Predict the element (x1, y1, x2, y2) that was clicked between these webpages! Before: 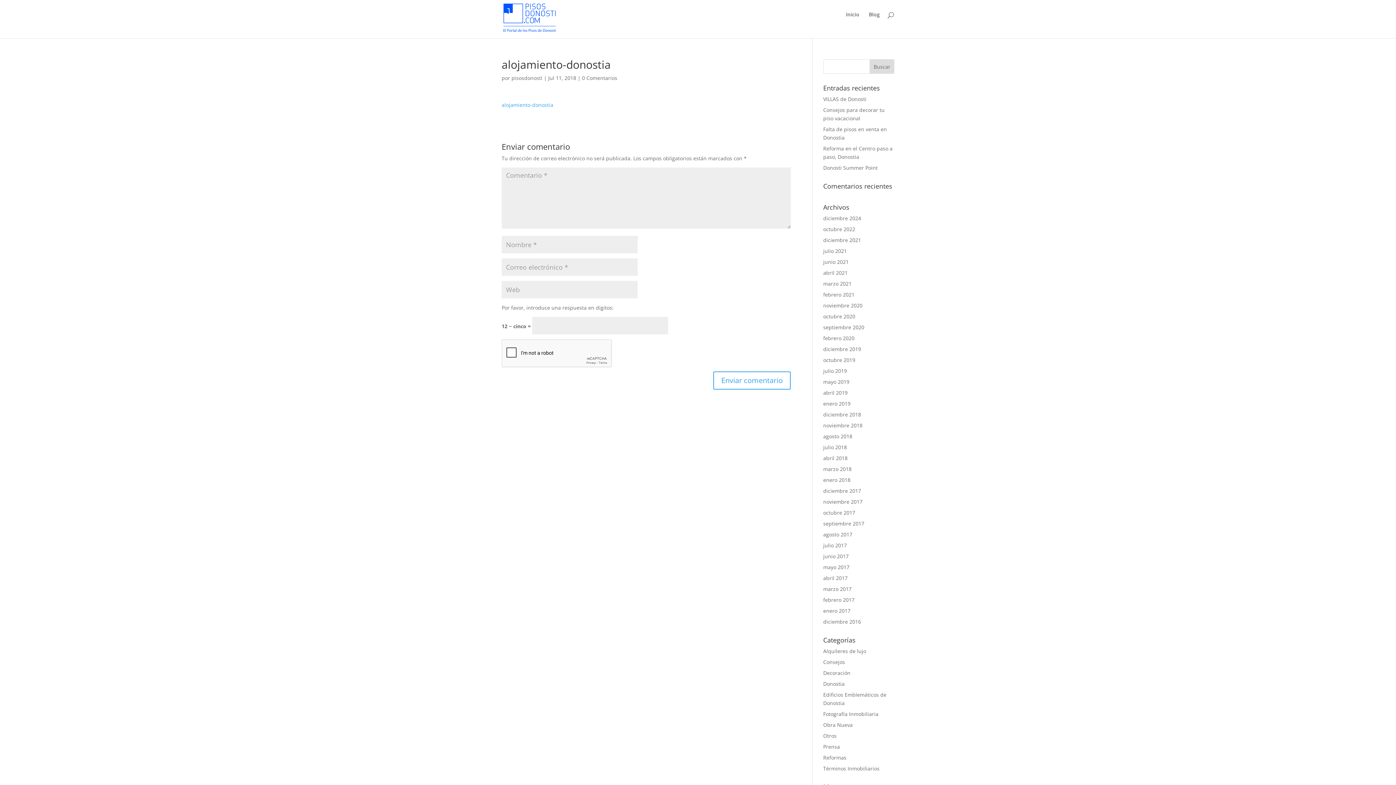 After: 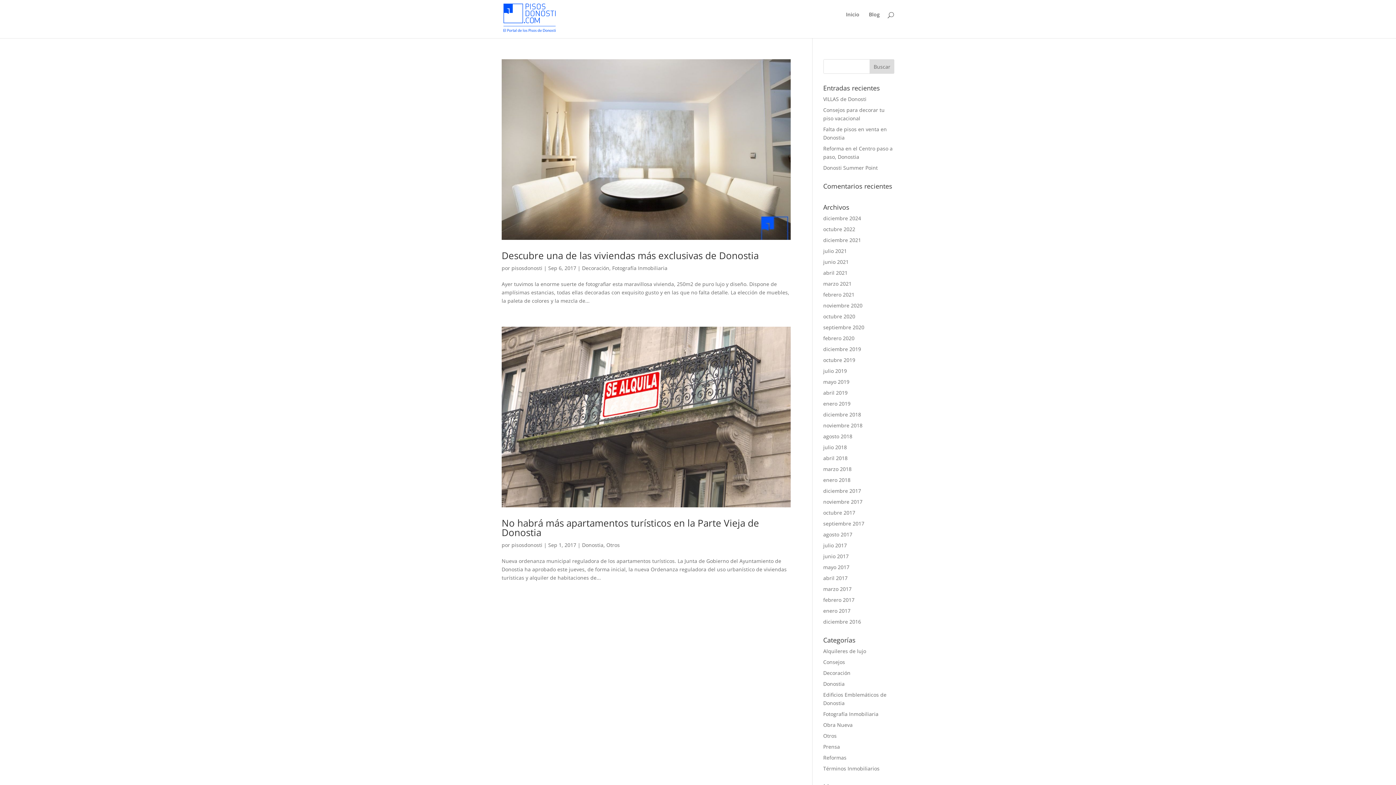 Action: label: septiembre 2017 bbox: (823, 520, 864, 527)